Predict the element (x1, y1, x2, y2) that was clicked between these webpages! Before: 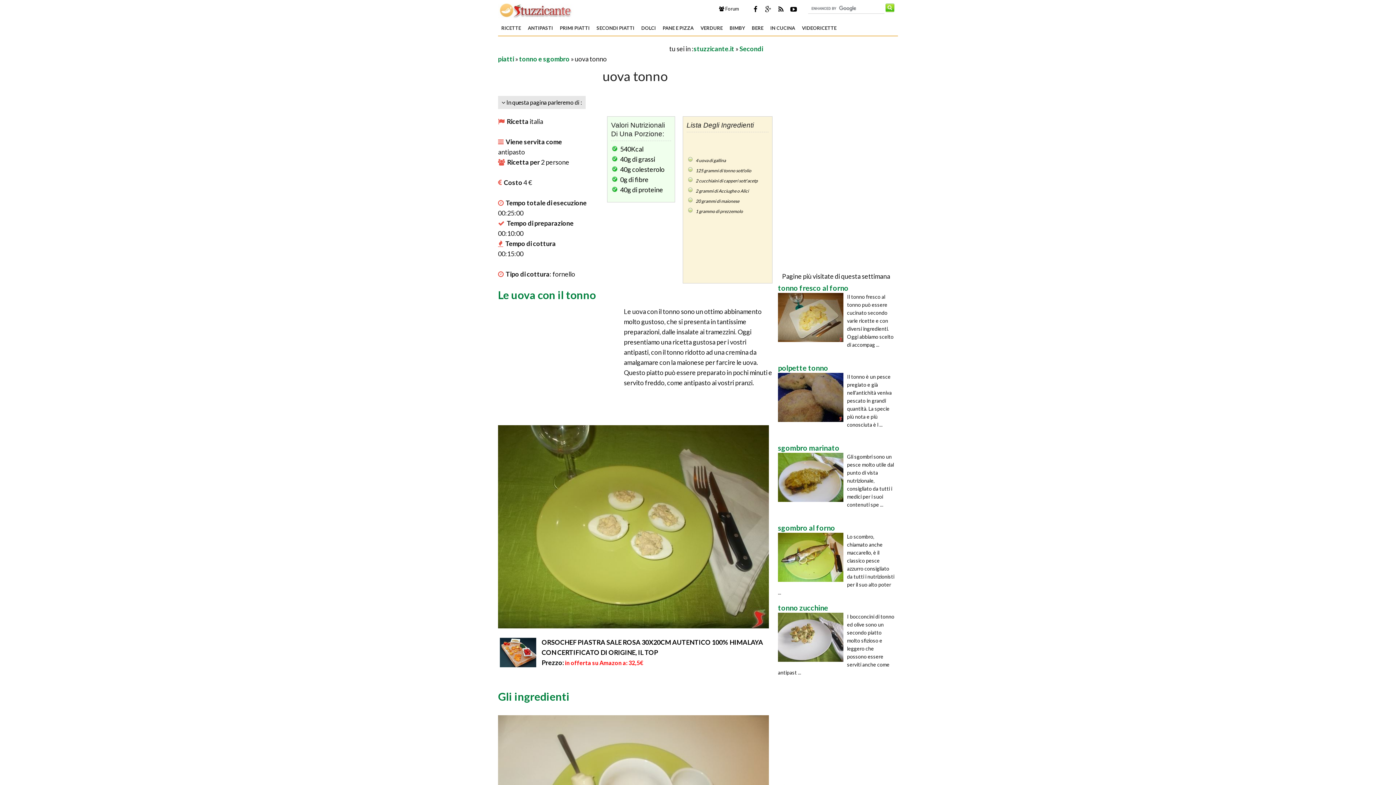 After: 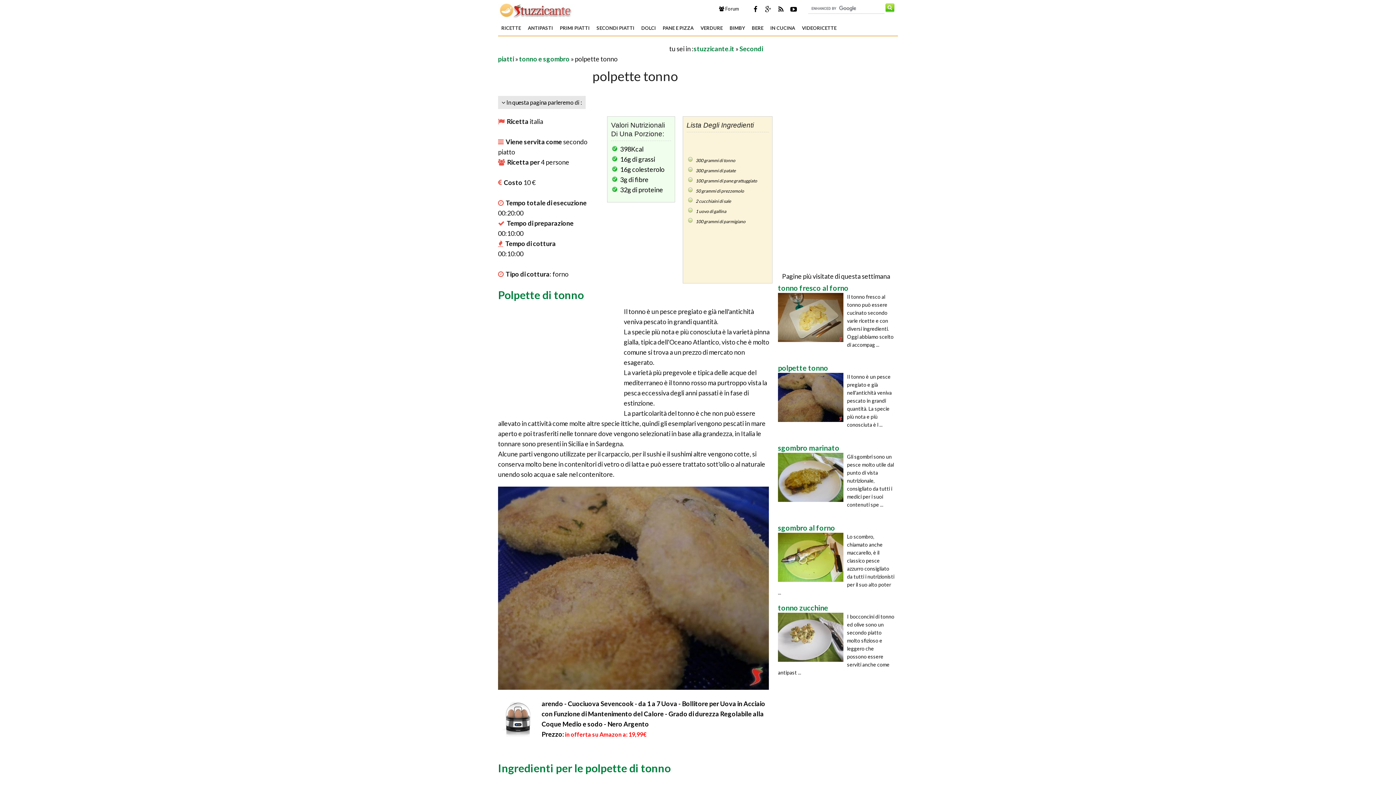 Action: label: polpette tonno bbox: (778, 364, 828, 373)